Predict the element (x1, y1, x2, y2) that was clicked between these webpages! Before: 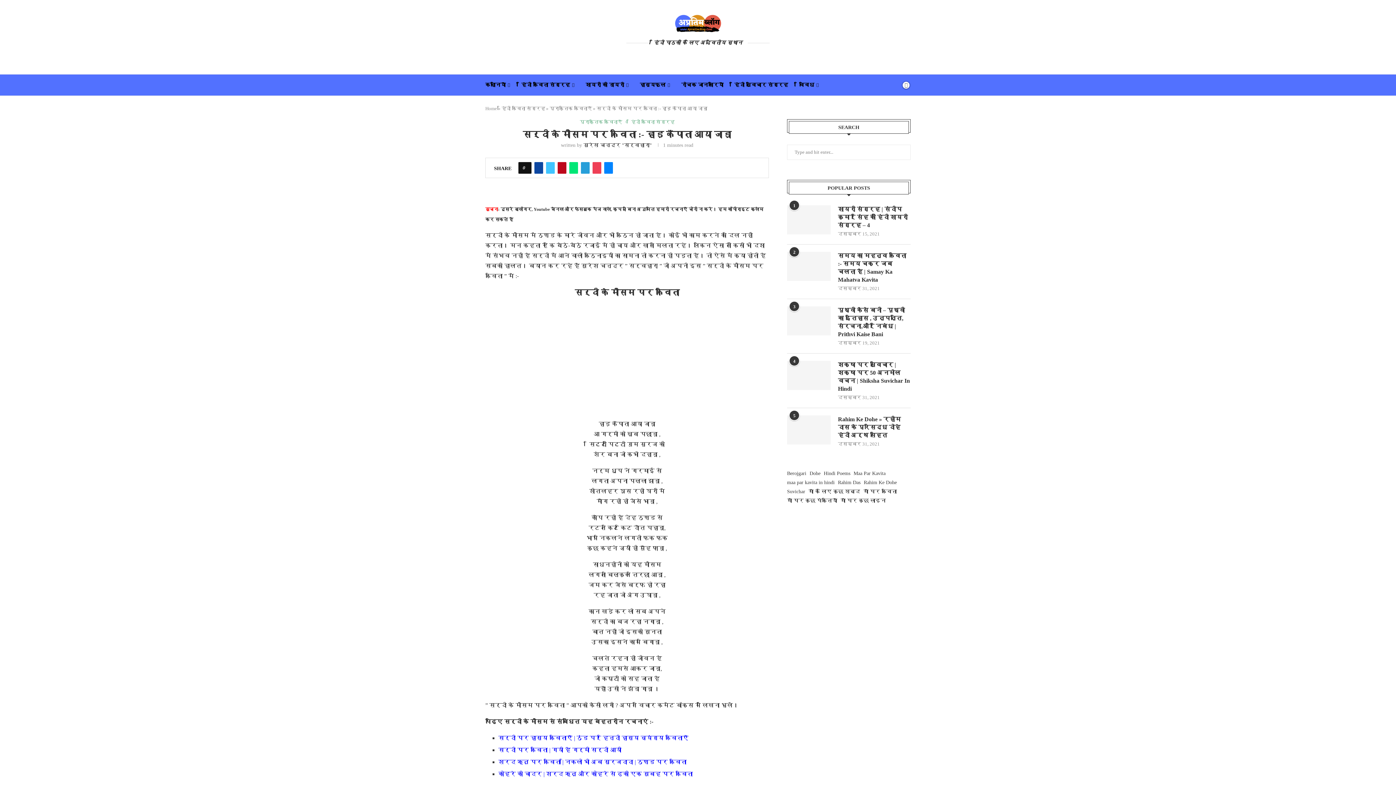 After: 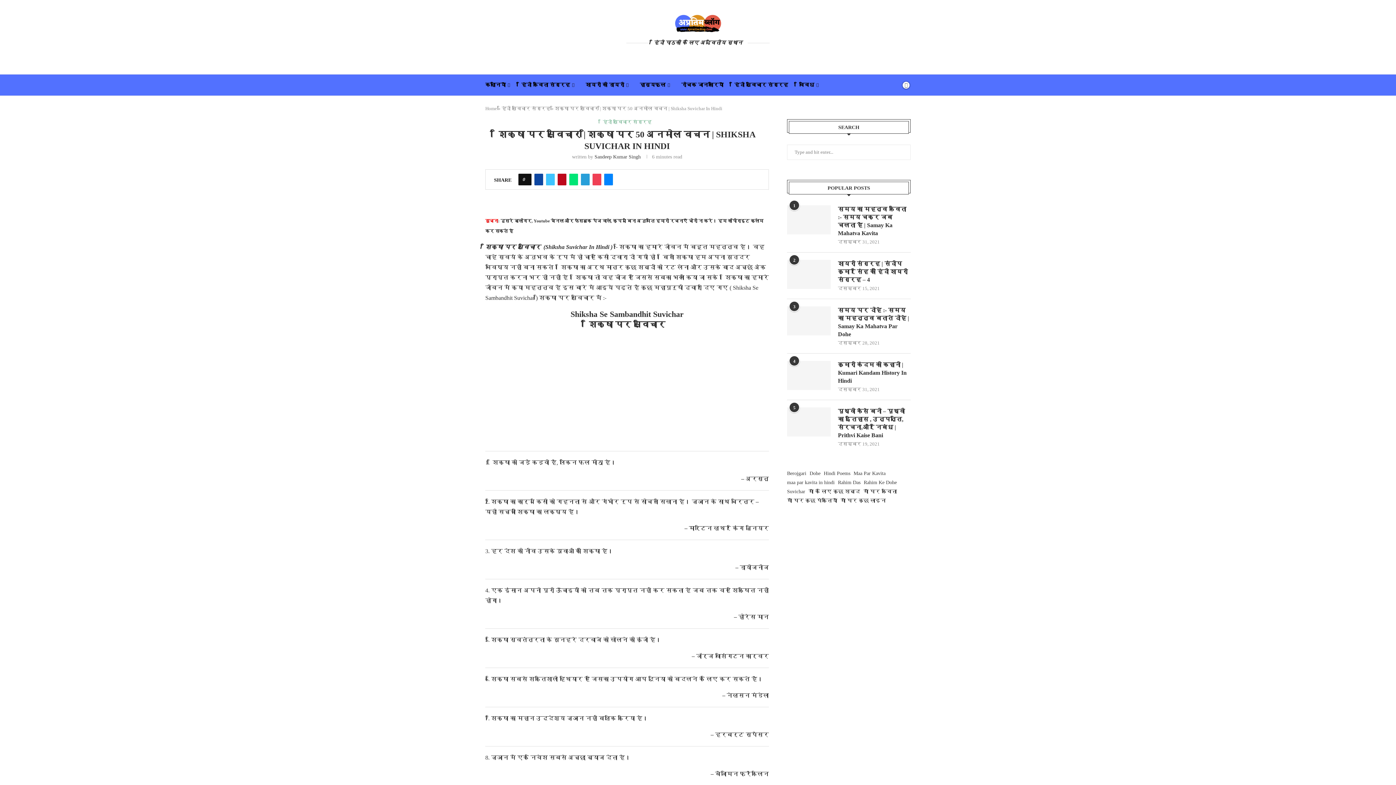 Action: bbox: (787, 361, 830, 390)